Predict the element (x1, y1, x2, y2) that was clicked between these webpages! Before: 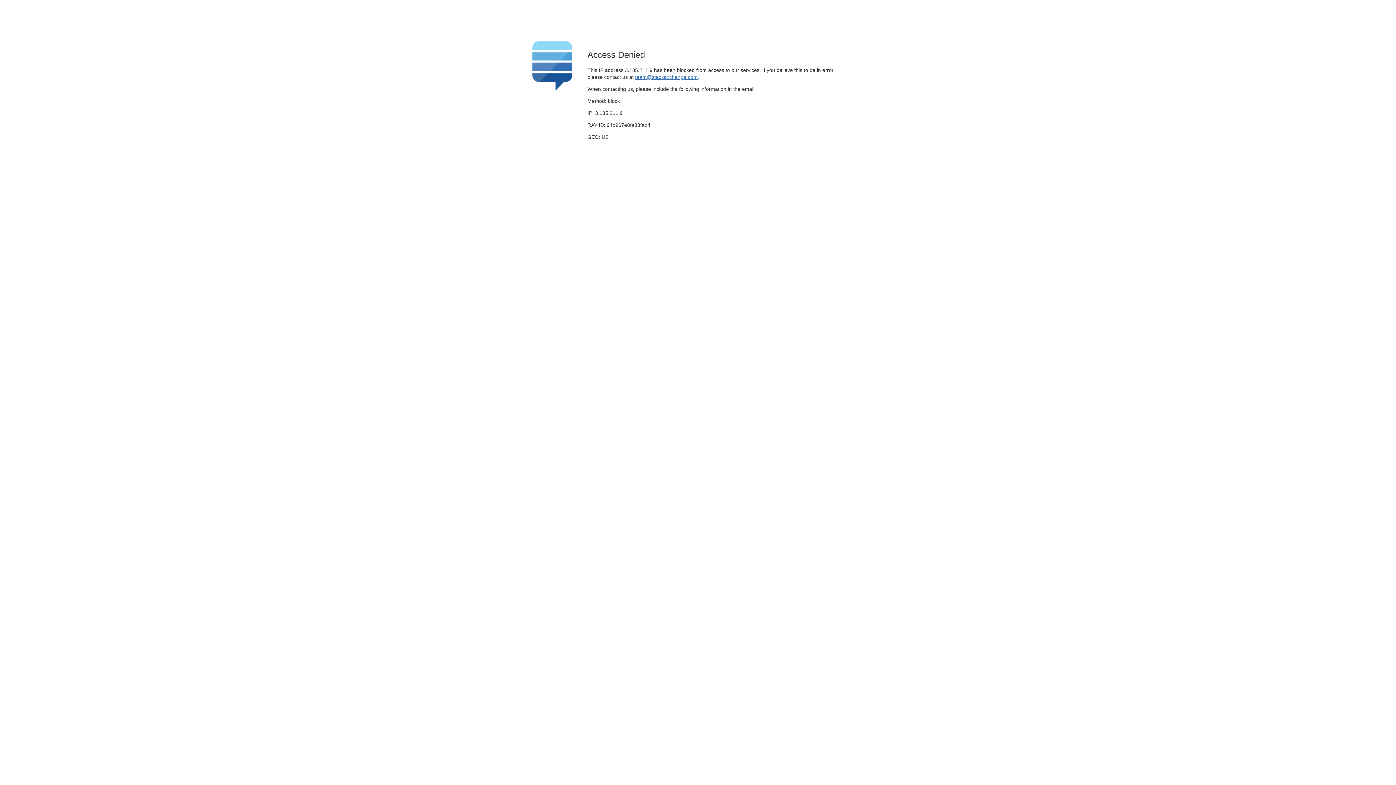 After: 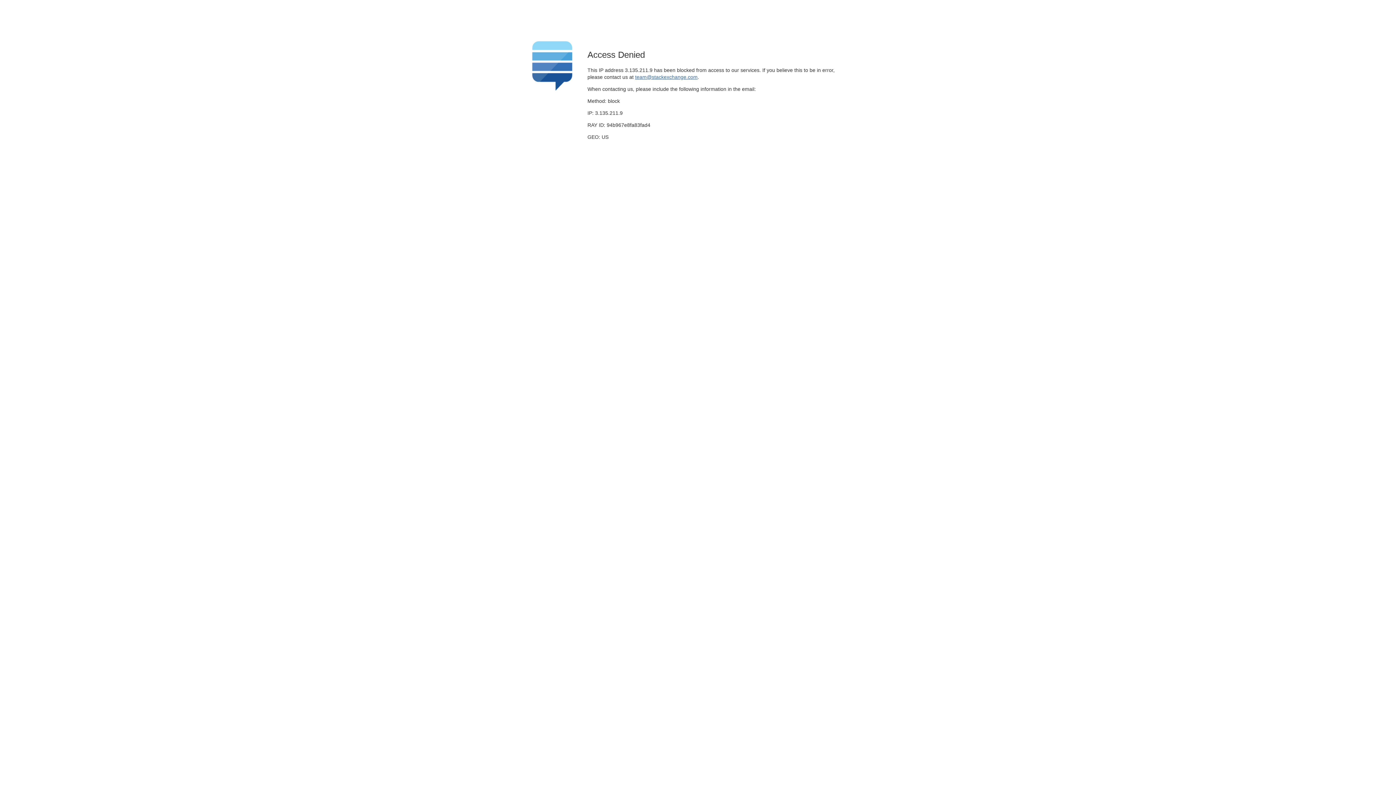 Action: bbox: (635, 74, 697, 79) label: team@stackexchange.com